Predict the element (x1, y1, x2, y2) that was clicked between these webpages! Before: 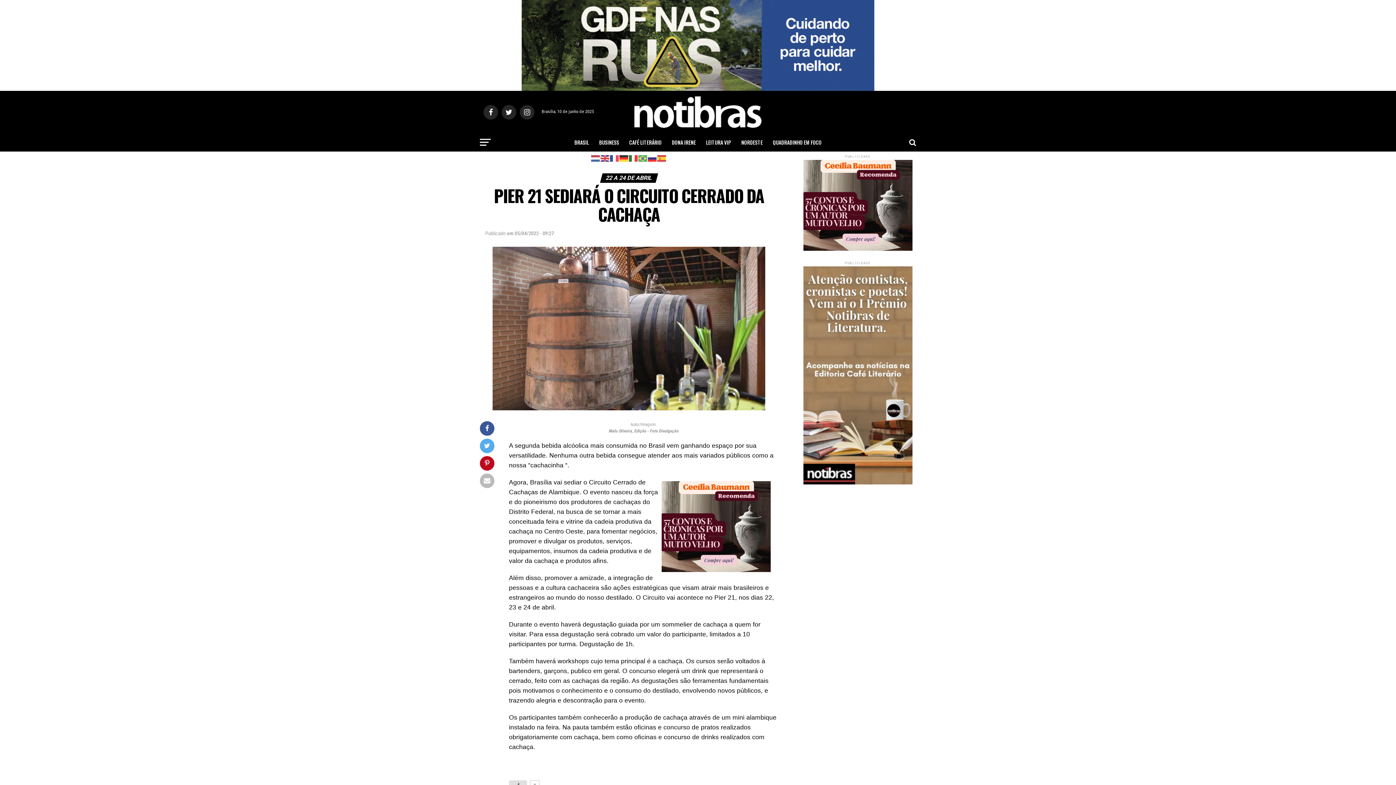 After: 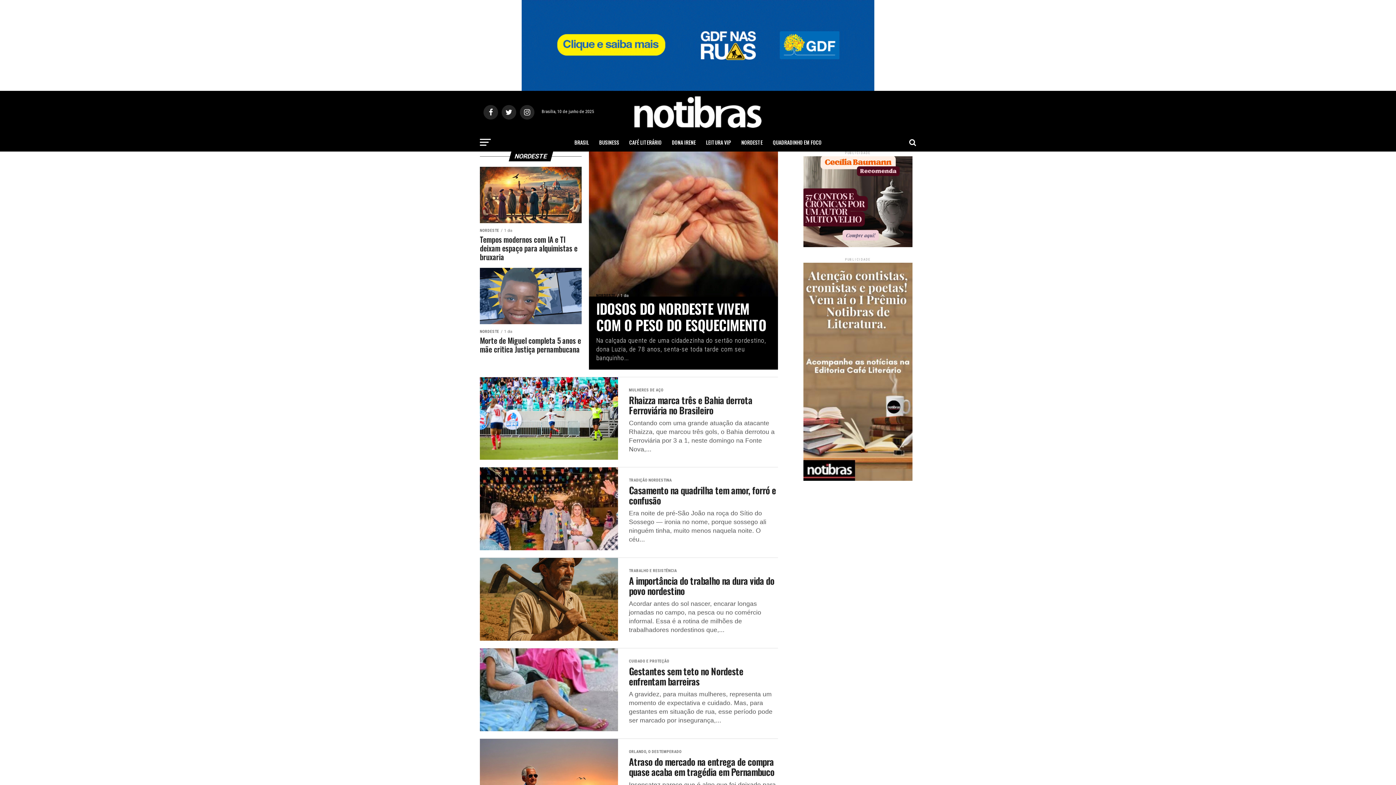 Action: bbox: (737, 133, 767, 151) label: NORDESTE